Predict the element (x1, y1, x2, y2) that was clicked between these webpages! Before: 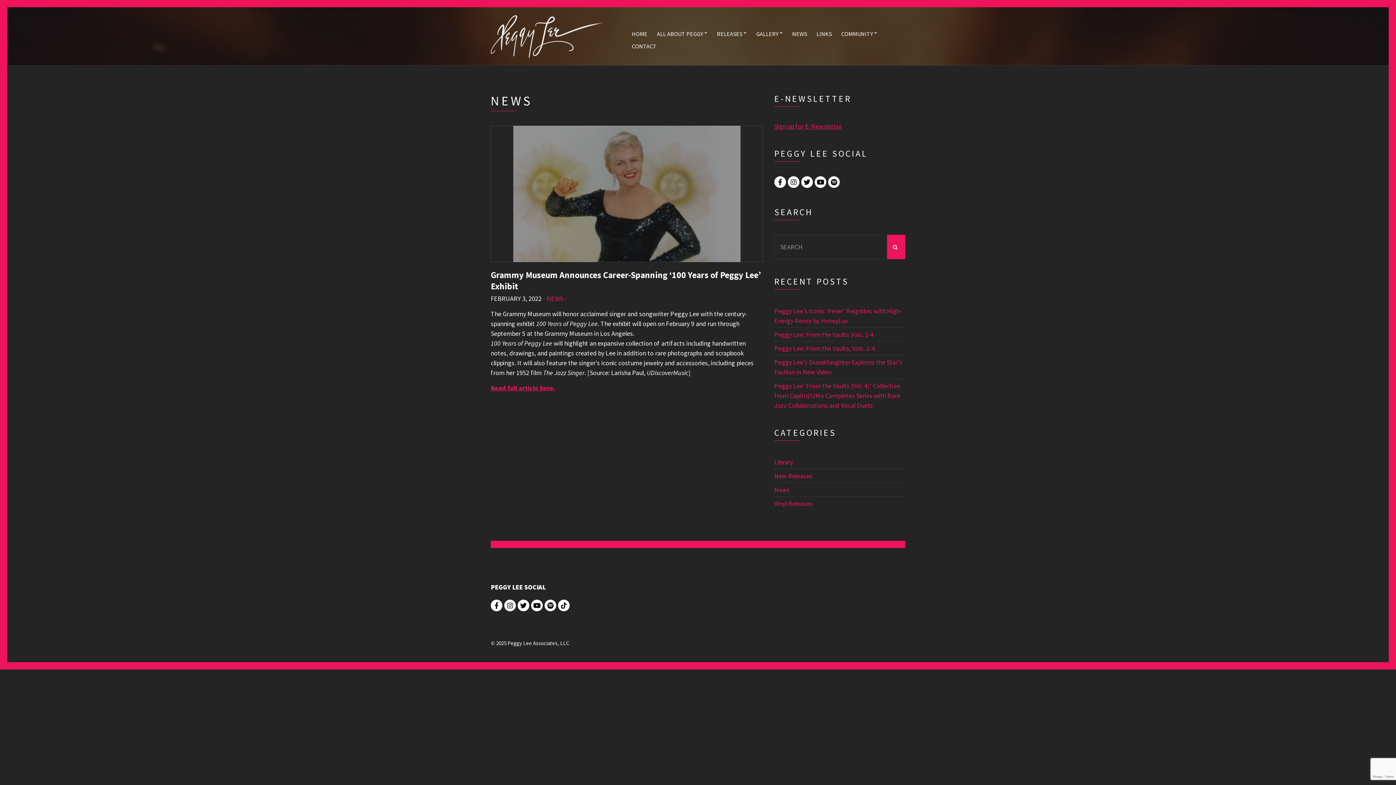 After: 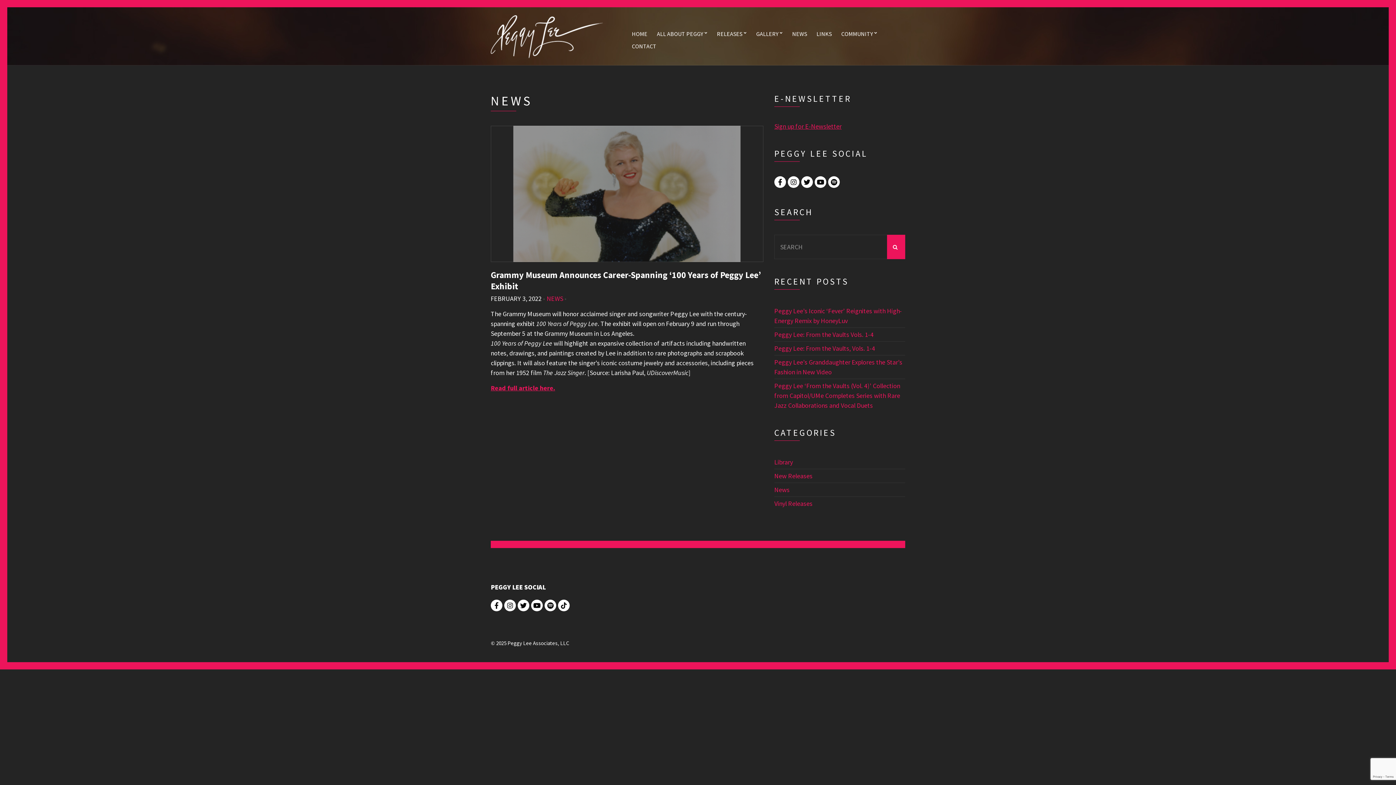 Action: bbox: (544, 600, 556, 611)